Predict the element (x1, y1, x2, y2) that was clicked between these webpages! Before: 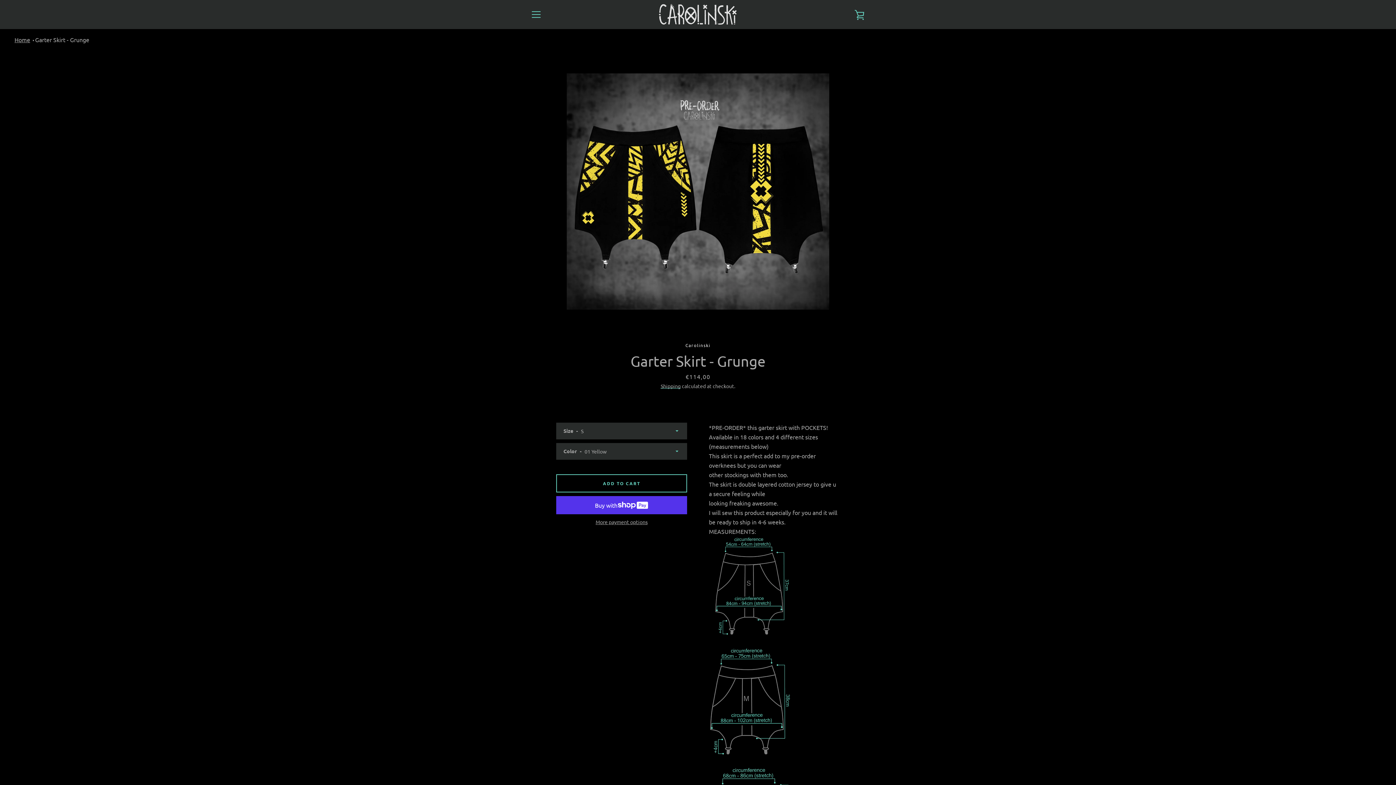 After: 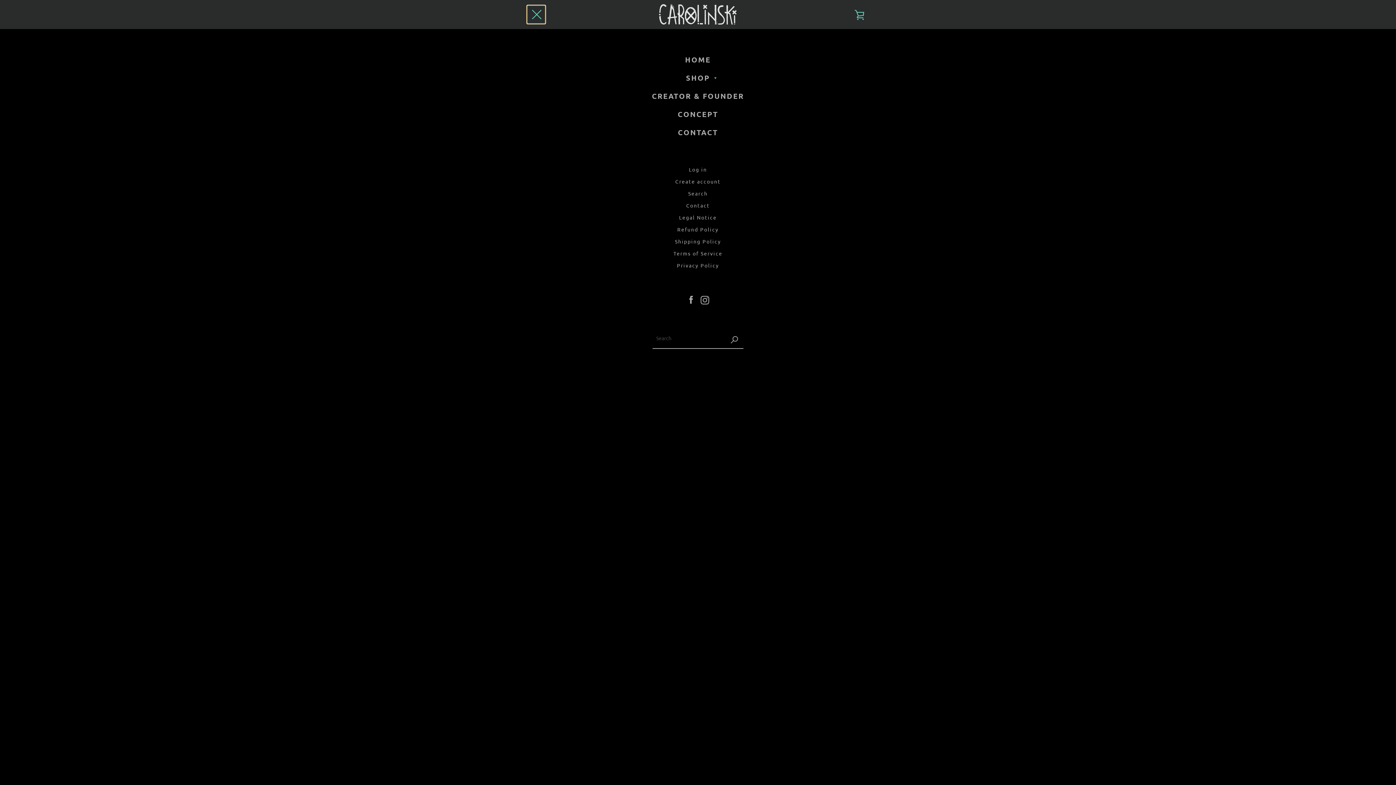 Action: label: MENU bbox: (527, 5, 545, 23)